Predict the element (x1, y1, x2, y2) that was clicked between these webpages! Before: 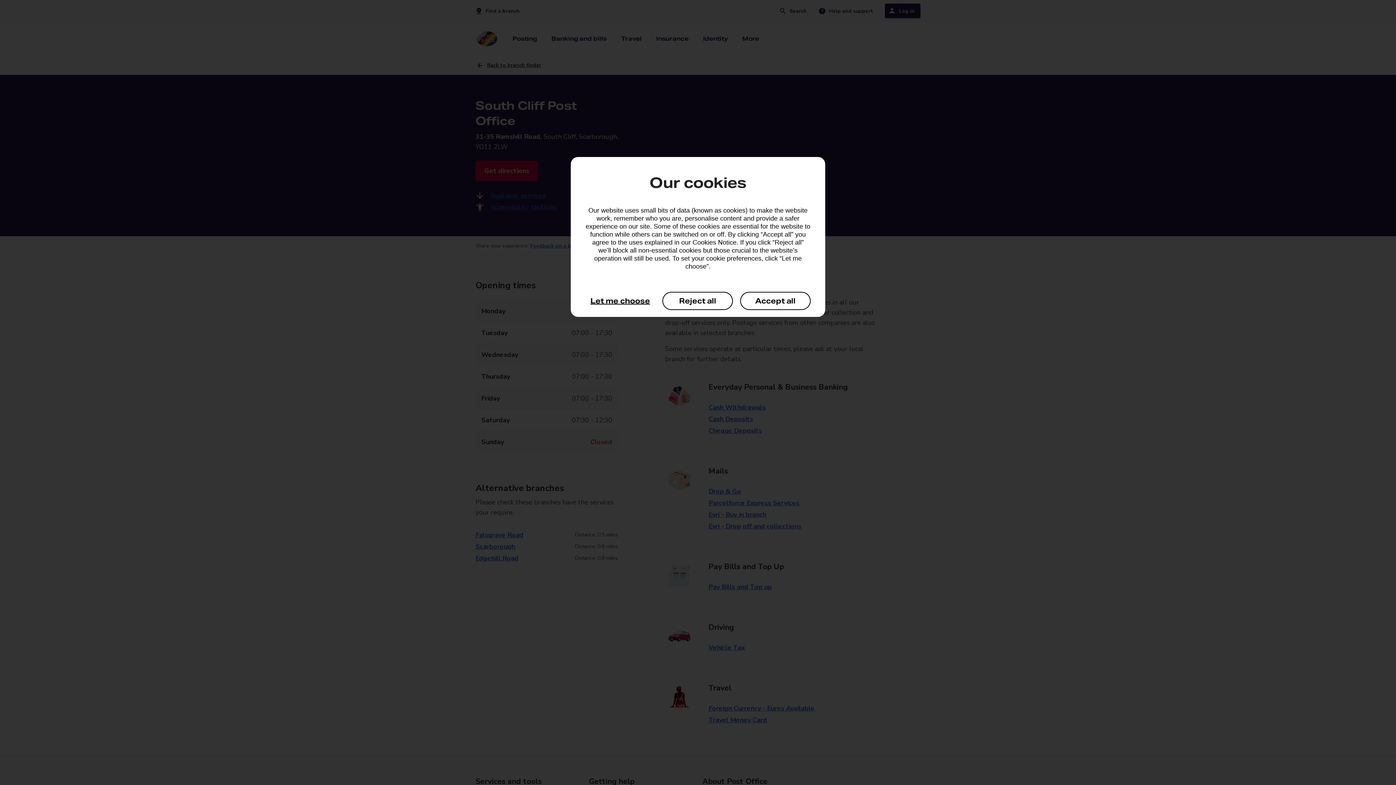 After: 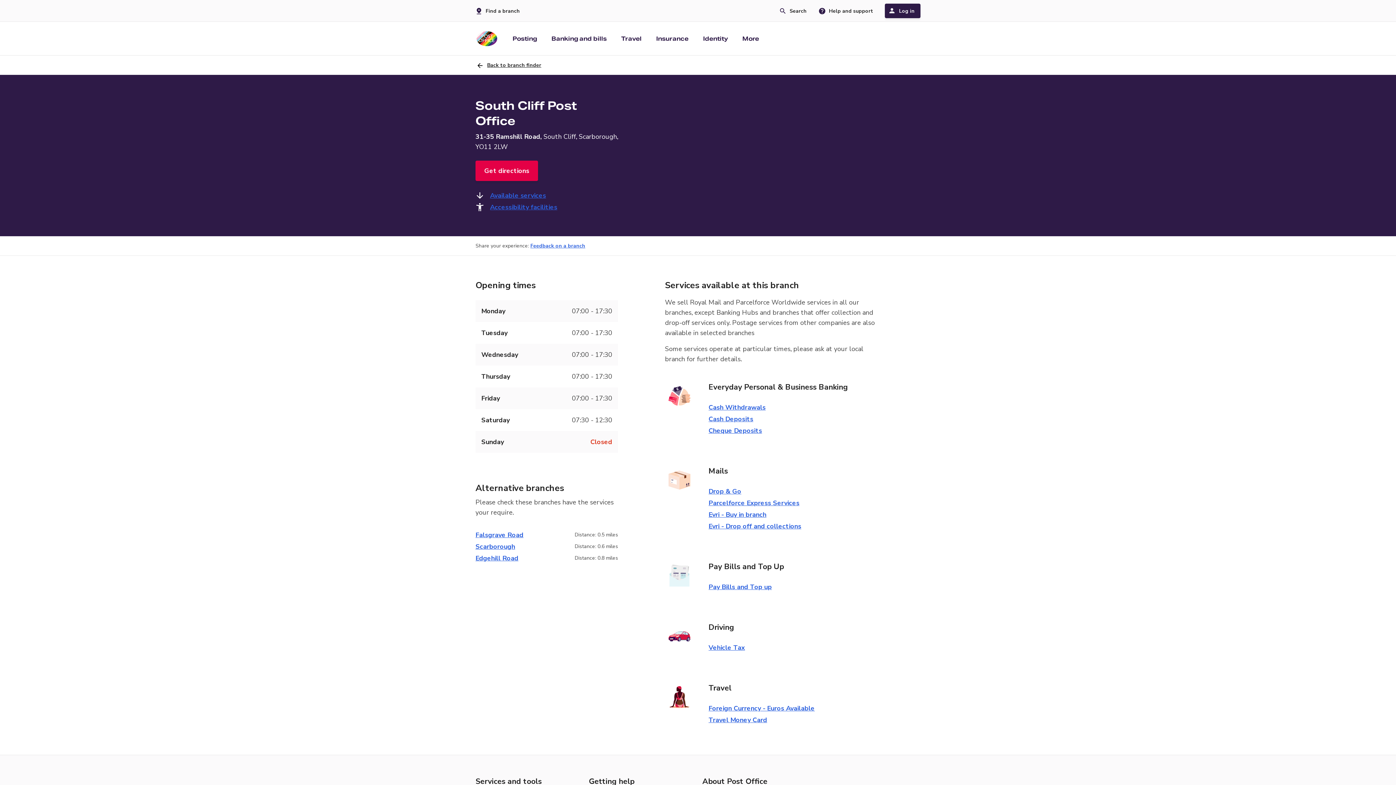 Action: bbox: (662, 292, 733, 310) label: Reject all